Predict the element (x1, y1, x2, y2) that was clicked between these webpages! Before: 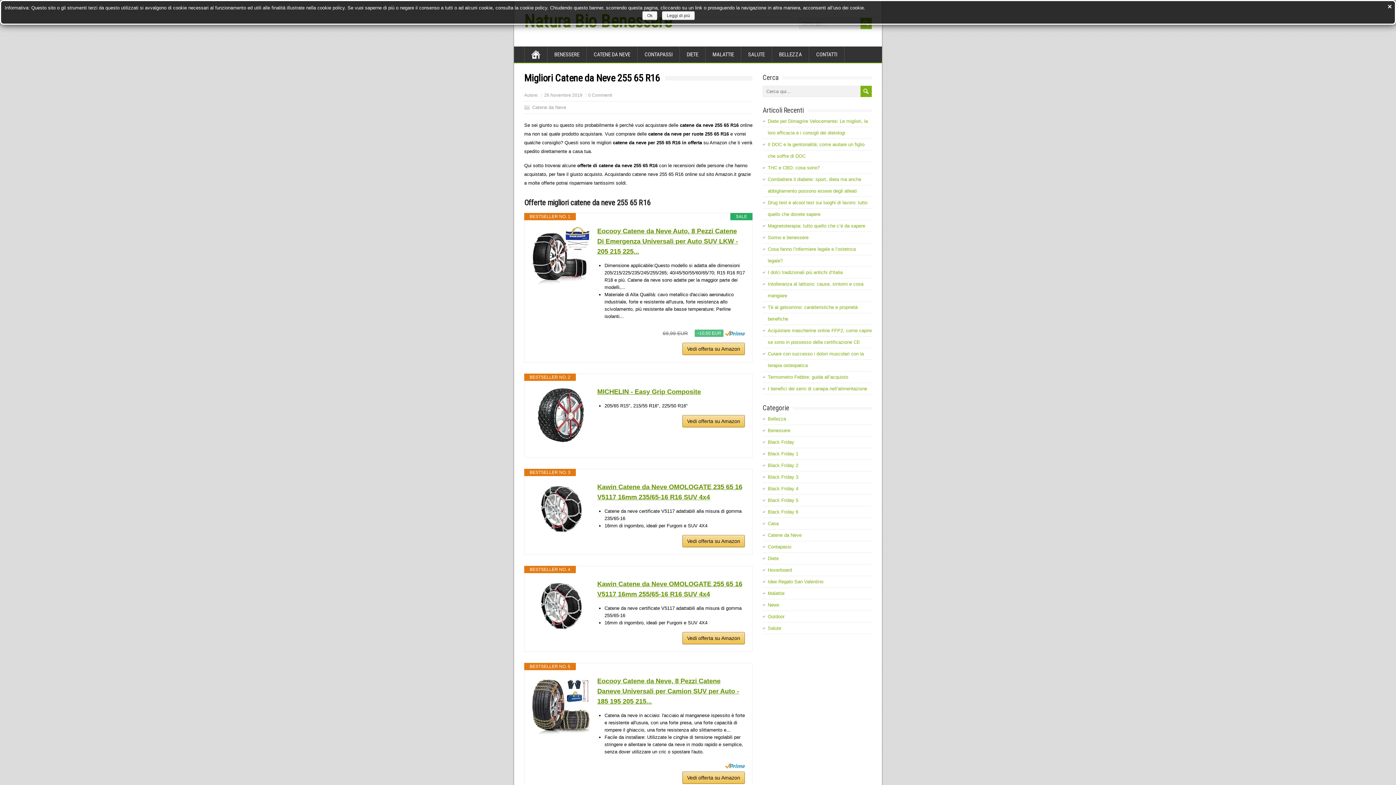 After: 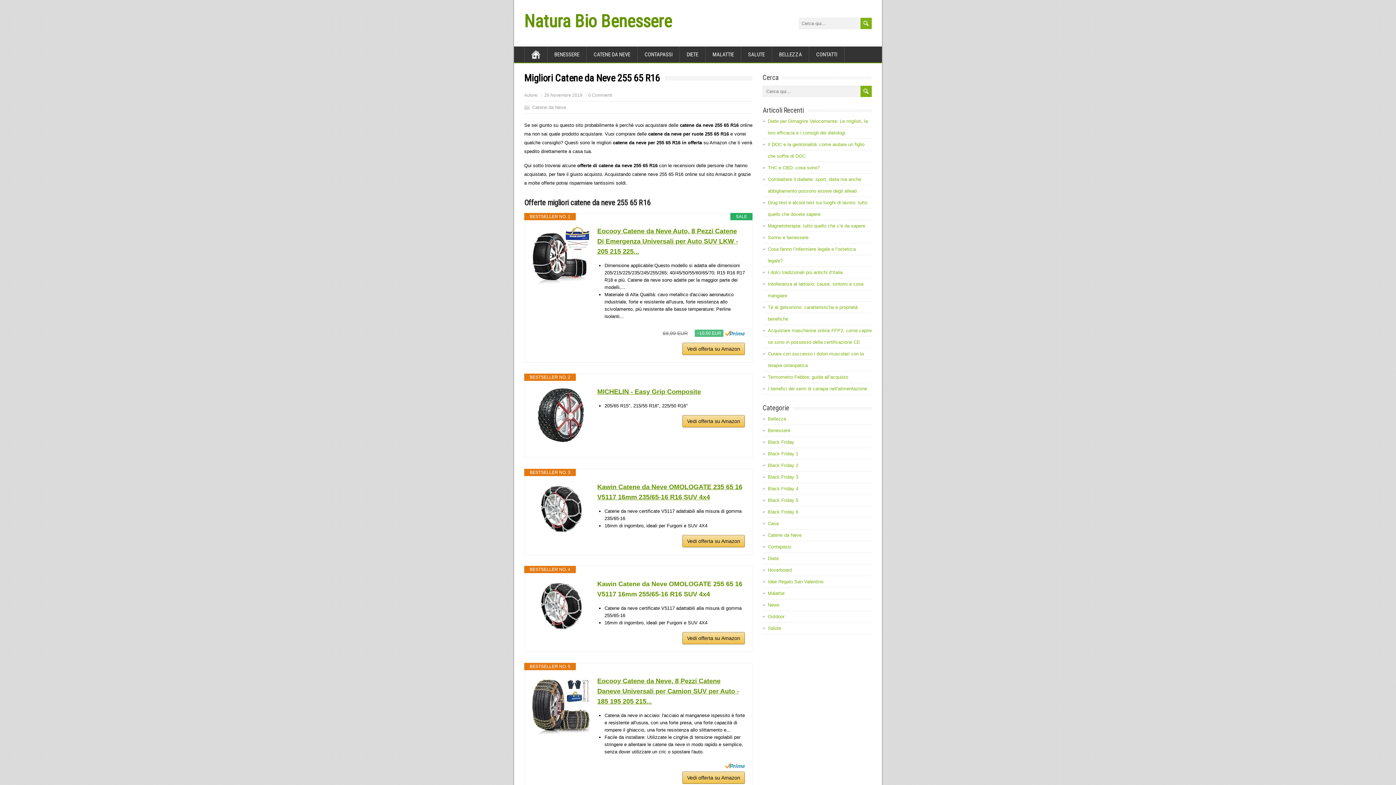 Action: label: Kawin Catene da Neve OMOLOGATE 255 65 16 V5117 16mm 255/65-16 R16 SUV 4x4 bbox: (597, 579, 745, 599)